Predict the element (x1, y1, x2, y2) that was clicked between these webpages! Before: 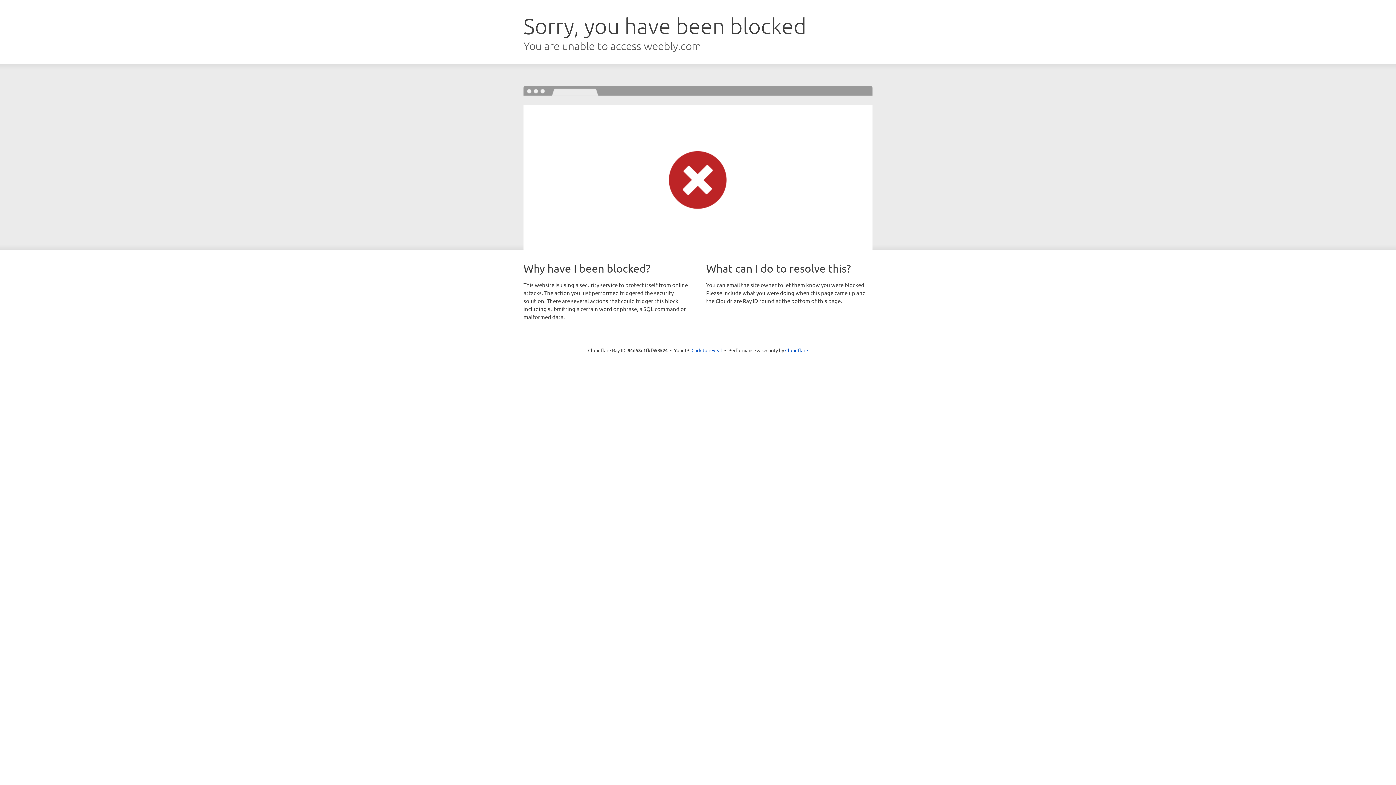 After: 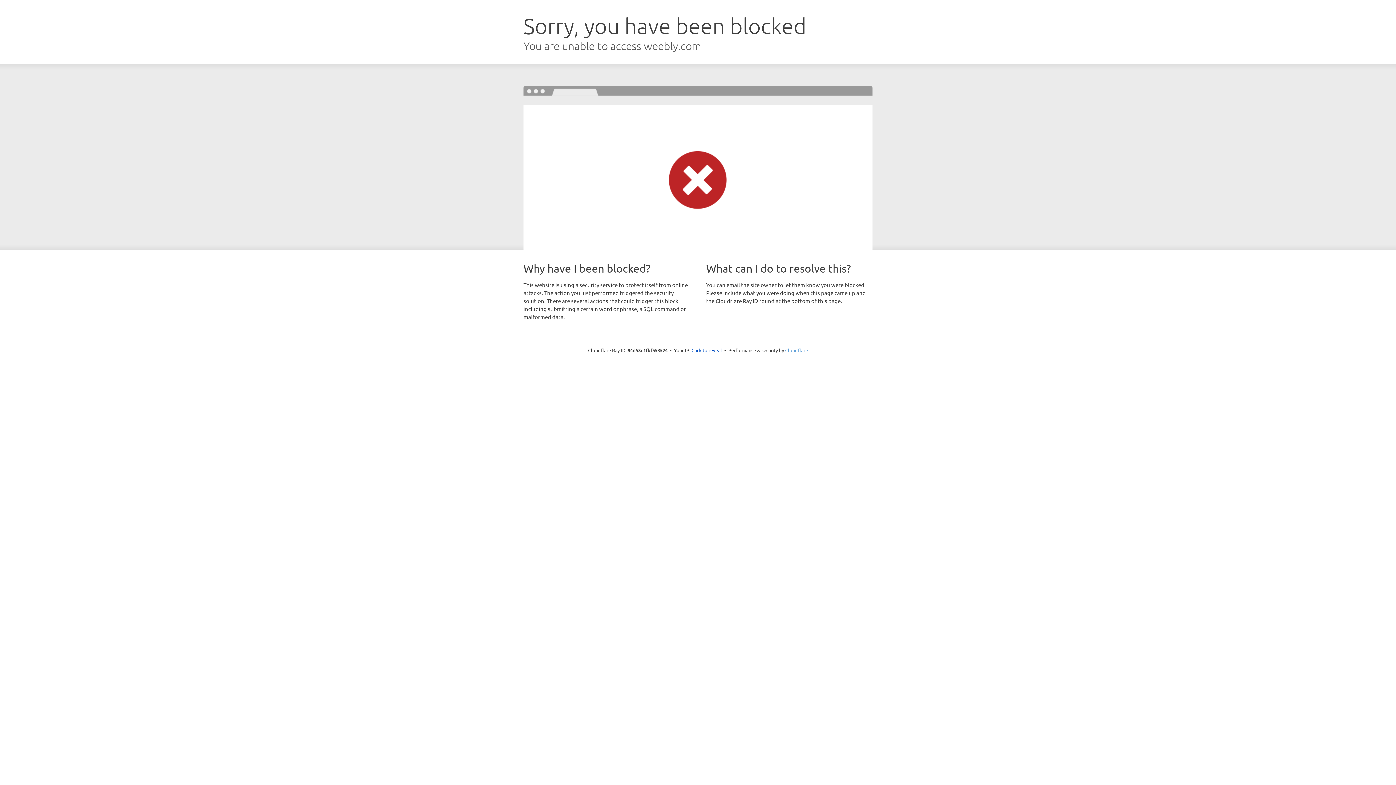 Action: label: Cloudflare bbox: (785, 347, 808, 353)